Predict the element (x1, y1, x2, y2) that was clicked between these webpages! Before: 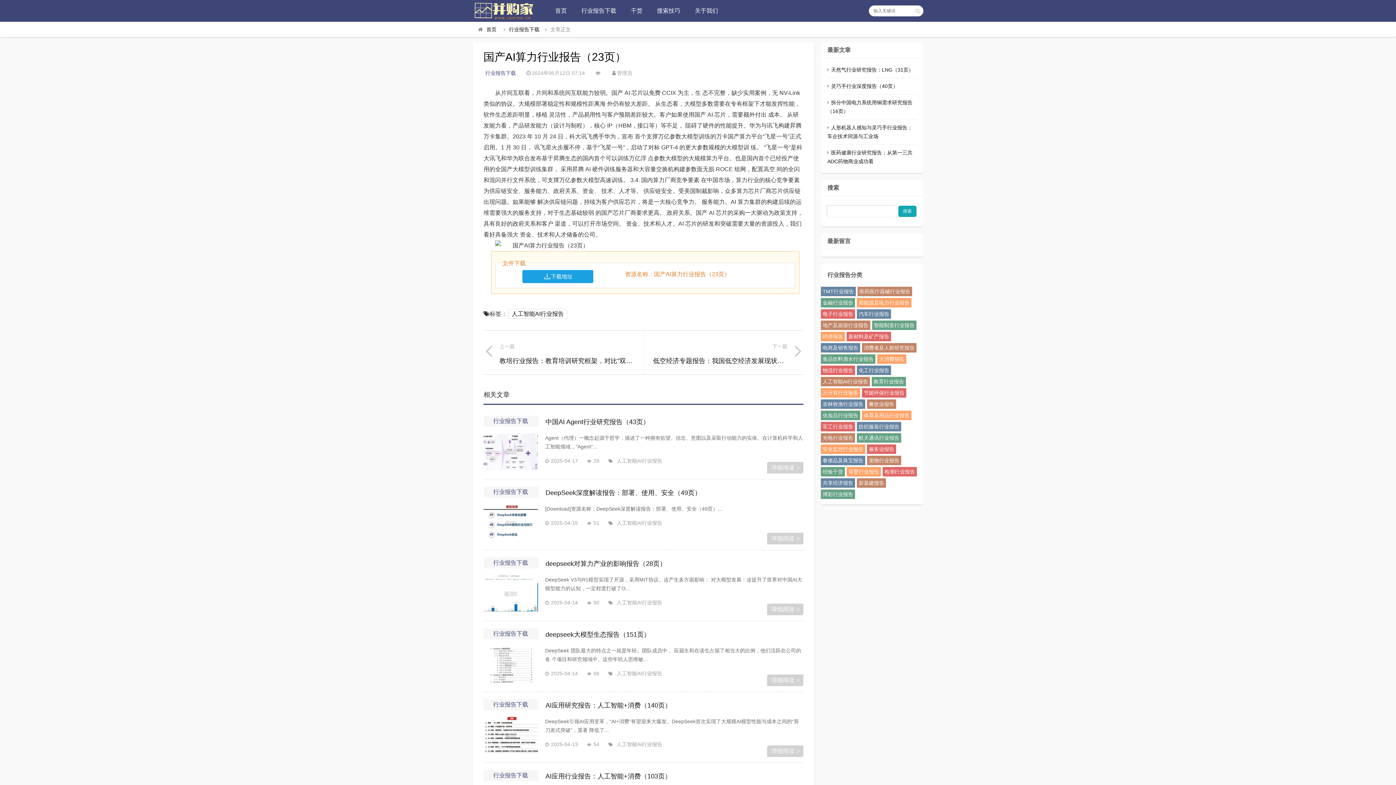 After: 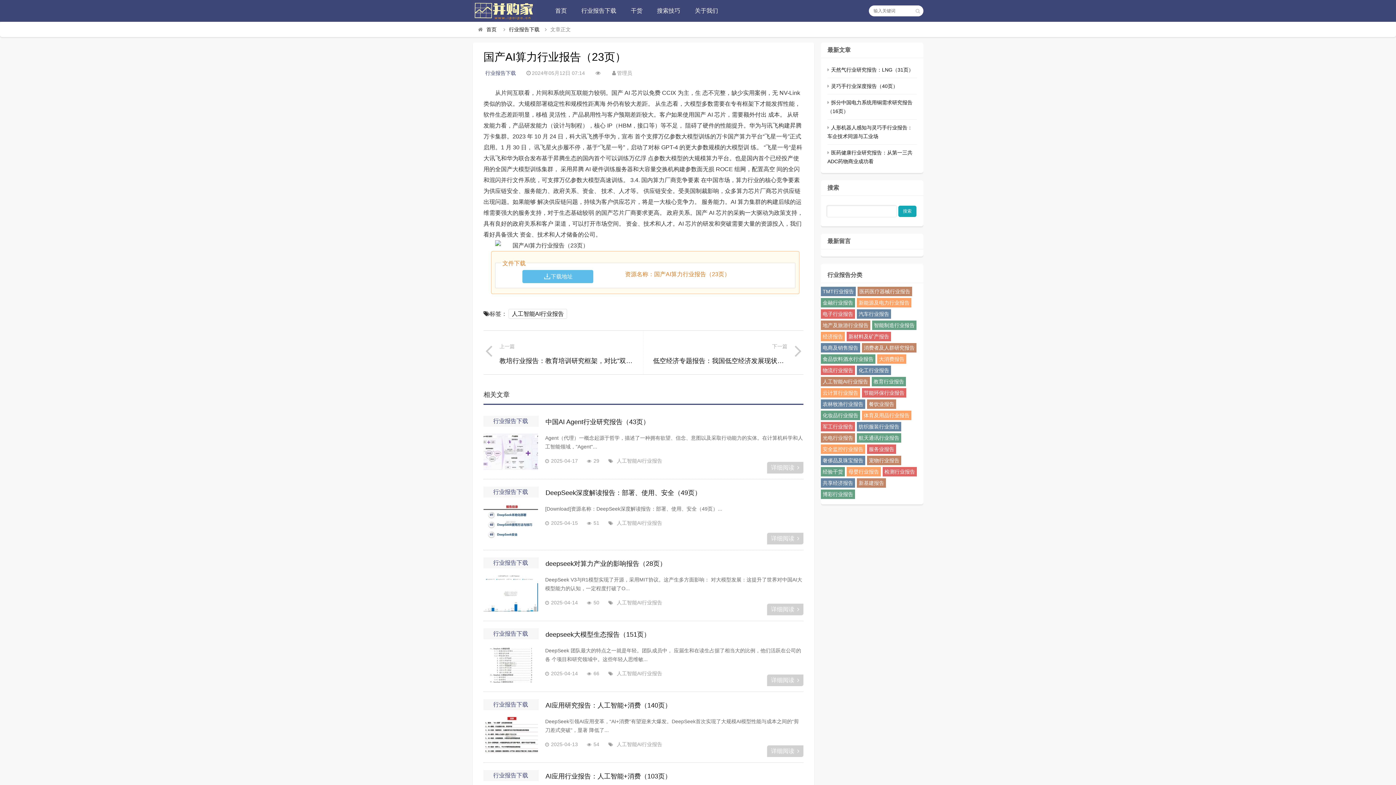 Action: label: 下载地址 bbox: (522, 270, 593, 283)